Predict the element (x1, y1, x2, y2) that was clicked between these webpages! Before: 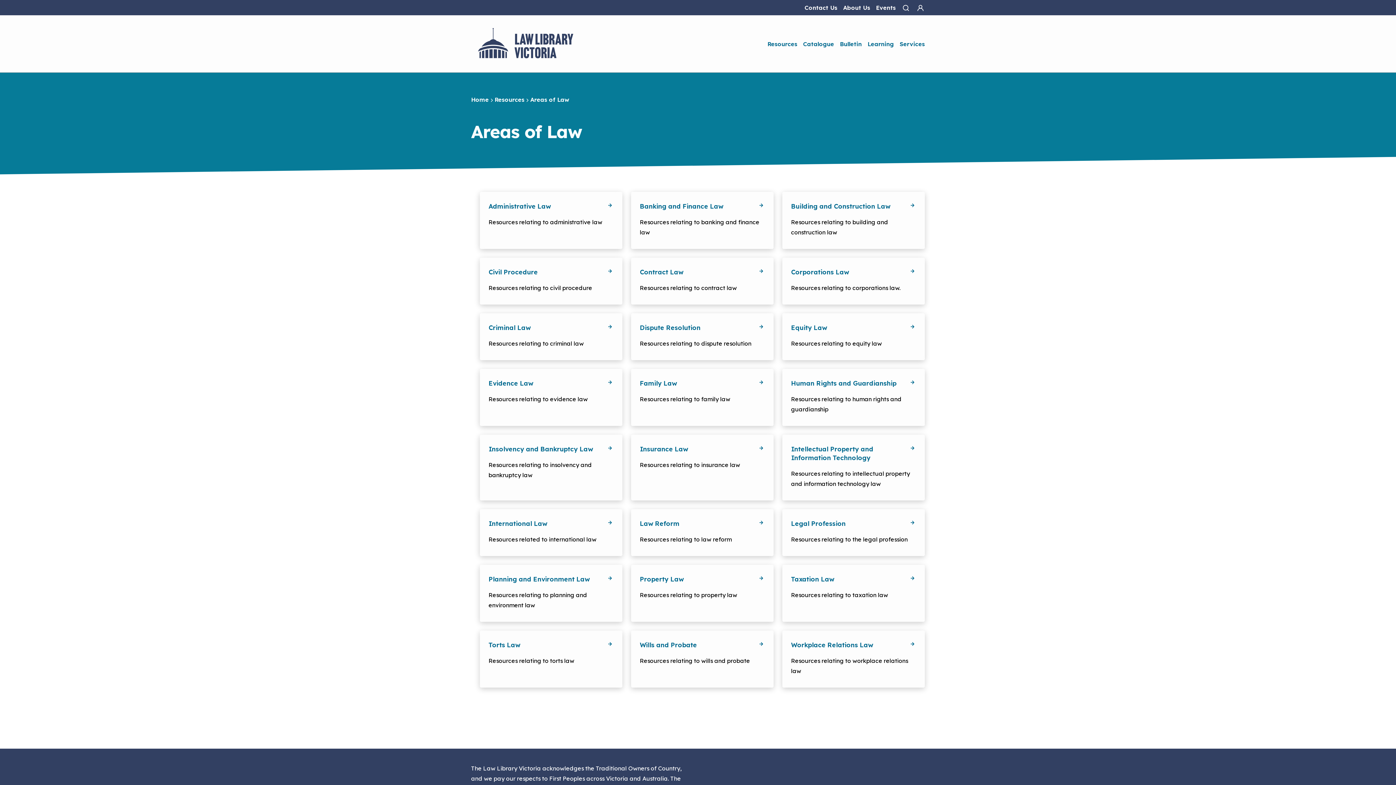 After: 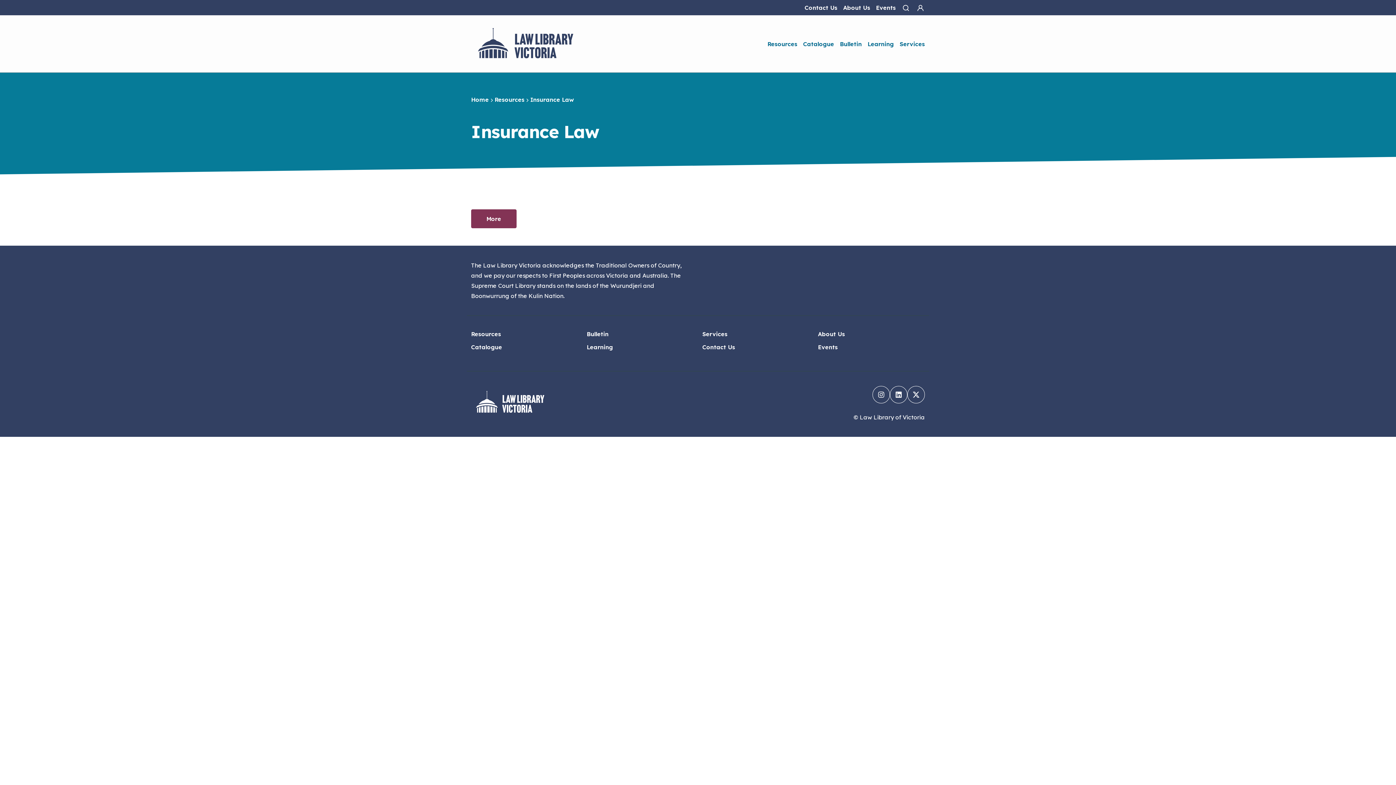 Action: label: Insurance Law bbox: (640, 443, 765, 454)